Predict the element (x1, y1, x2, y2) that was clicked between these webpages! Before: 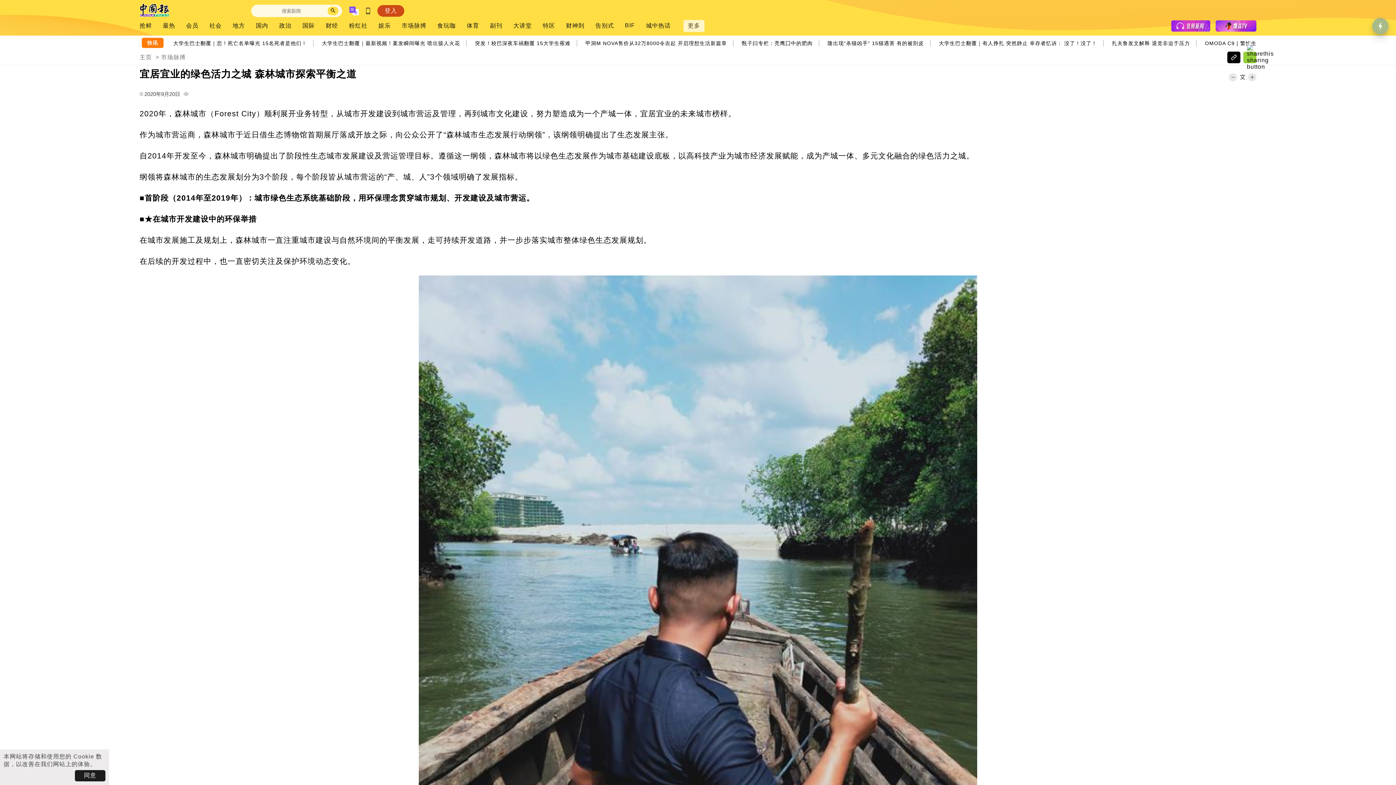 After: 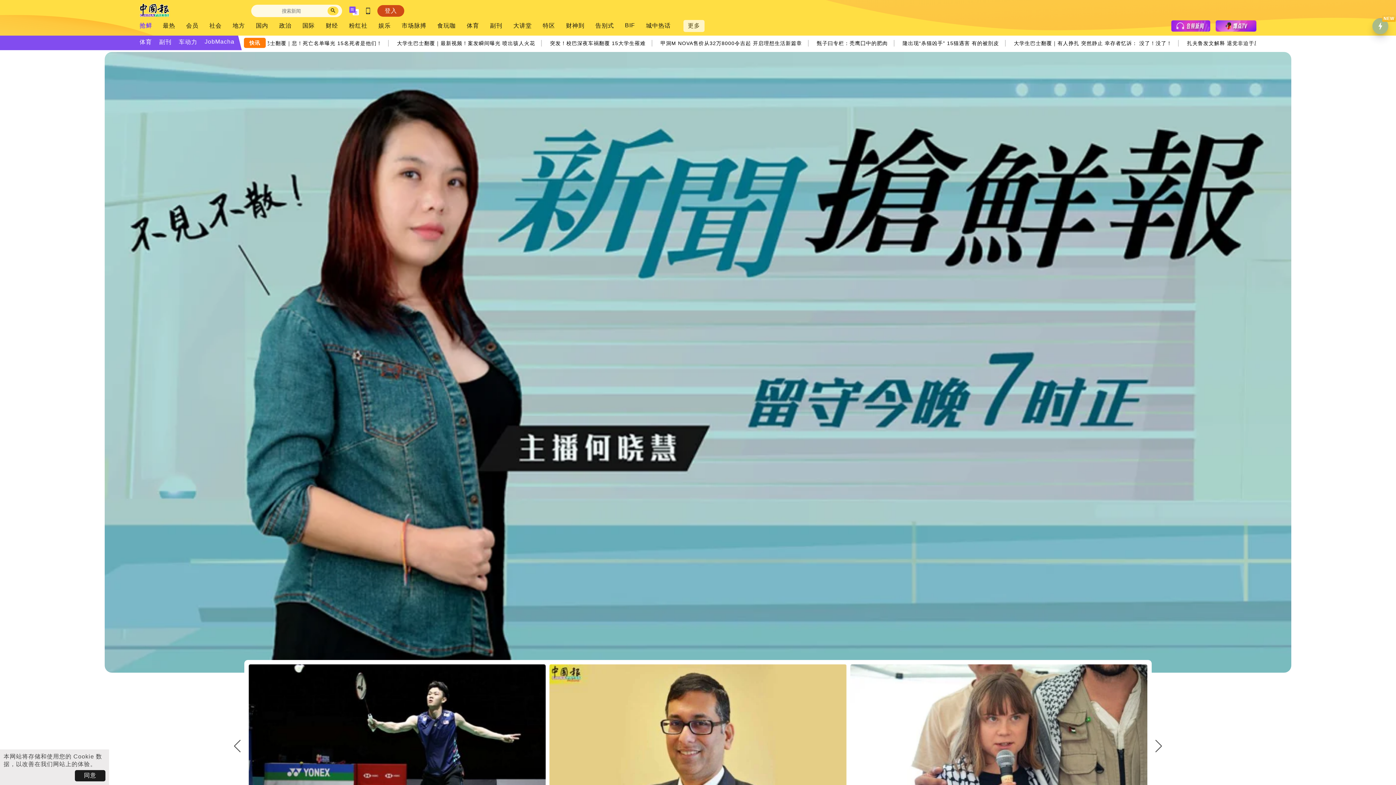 Action: bbox: (139, 3, 169, 18)